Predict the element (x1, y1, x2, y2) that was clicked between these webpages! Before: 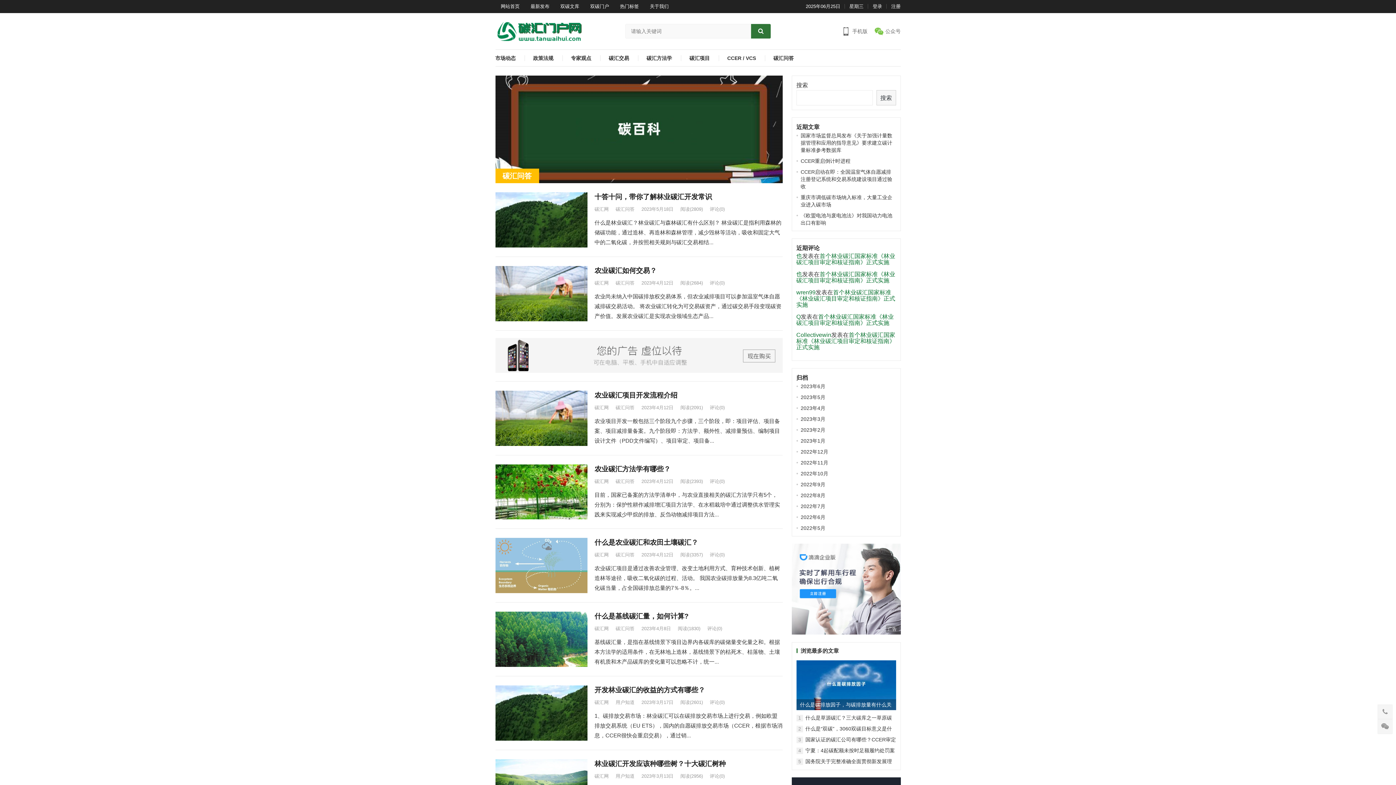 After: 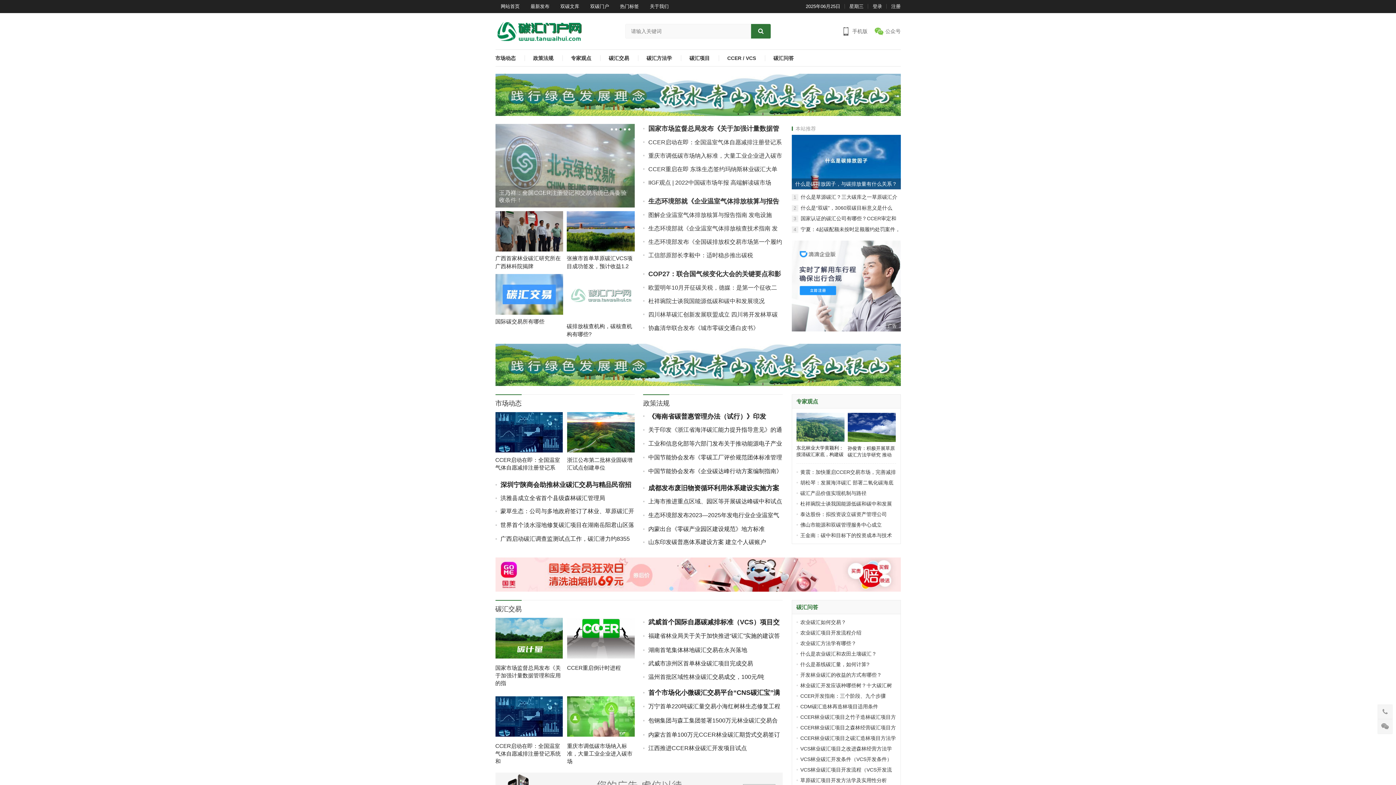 Action: bbox: (495, 0, 525, 13) label: 网站首页